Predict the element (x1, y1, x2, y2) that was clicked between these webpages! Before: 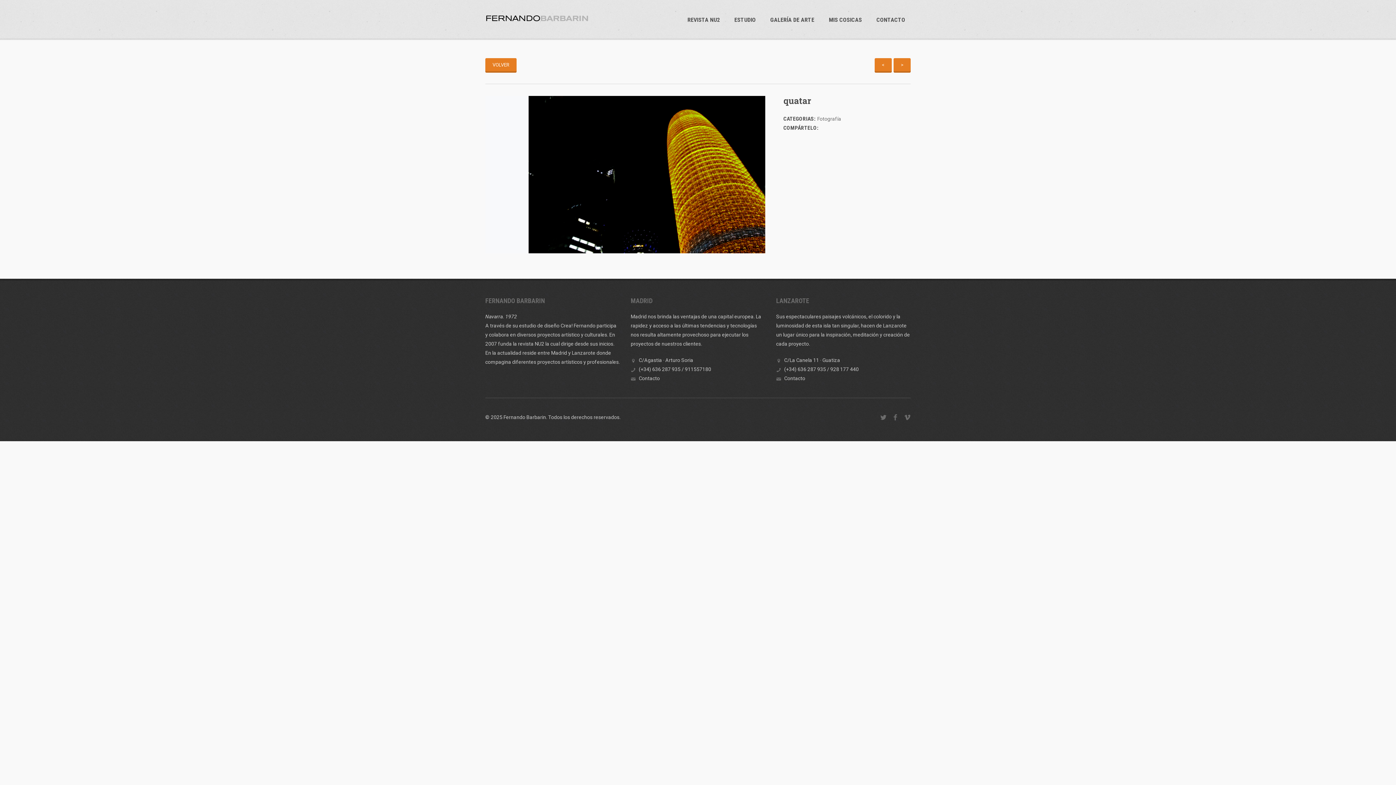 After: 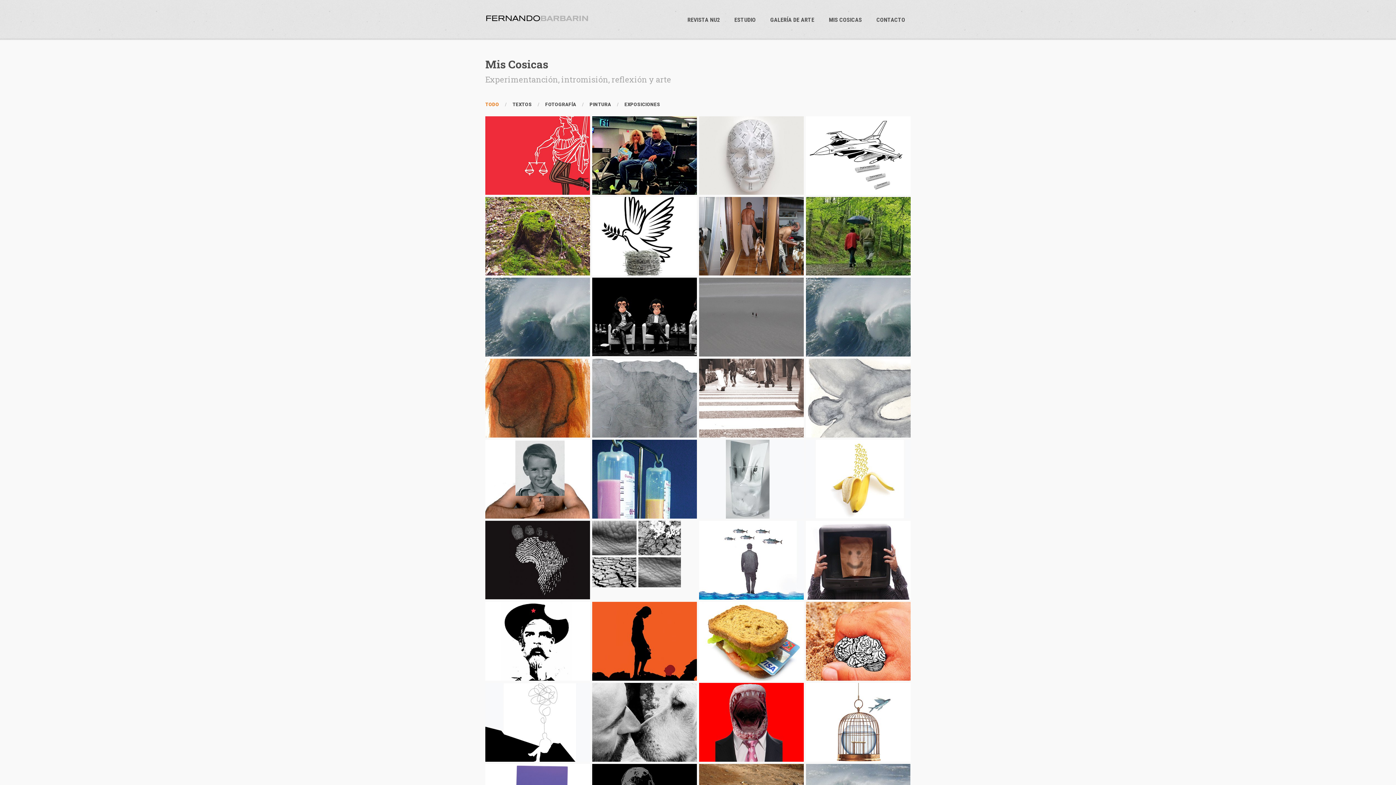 Action: bbox: (823, 12, 867, 27) label: MIS COSICAS